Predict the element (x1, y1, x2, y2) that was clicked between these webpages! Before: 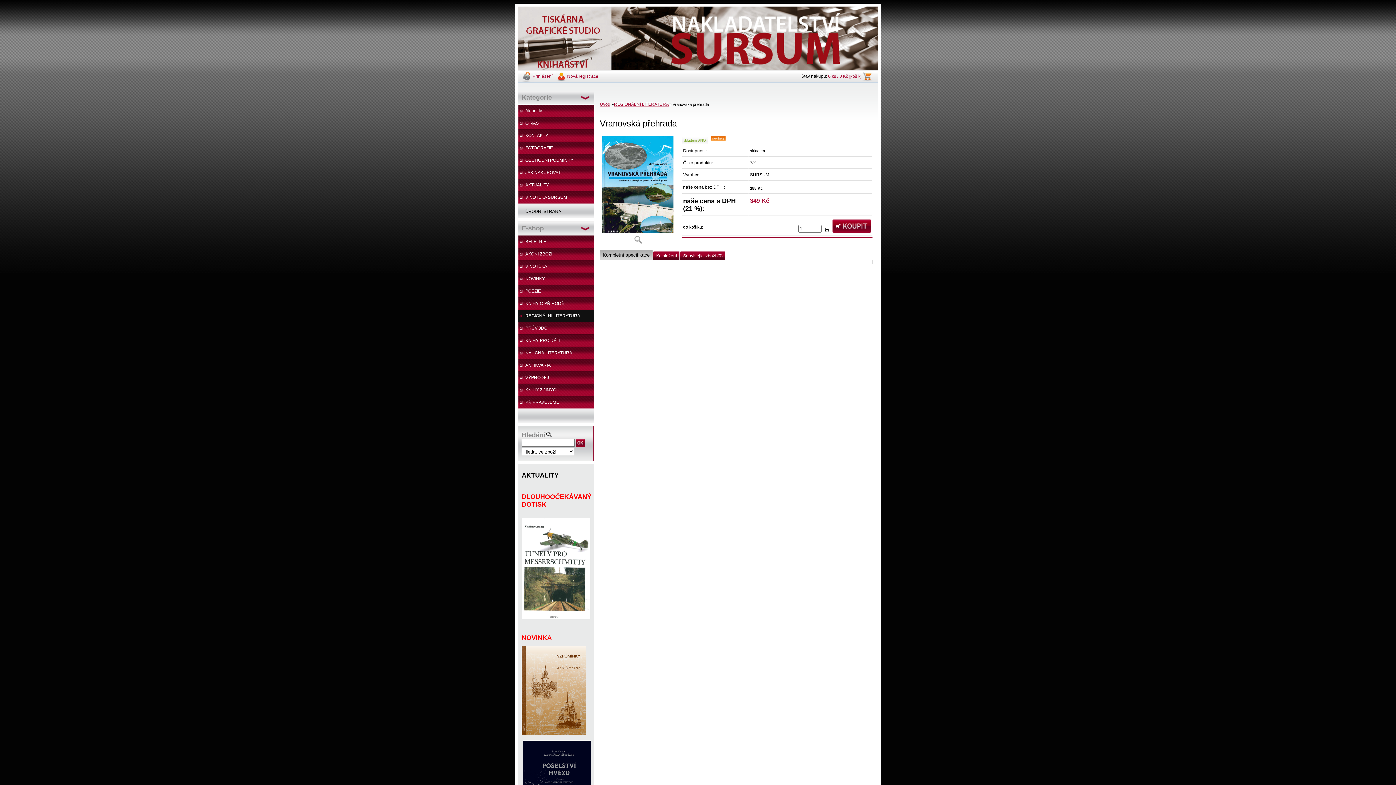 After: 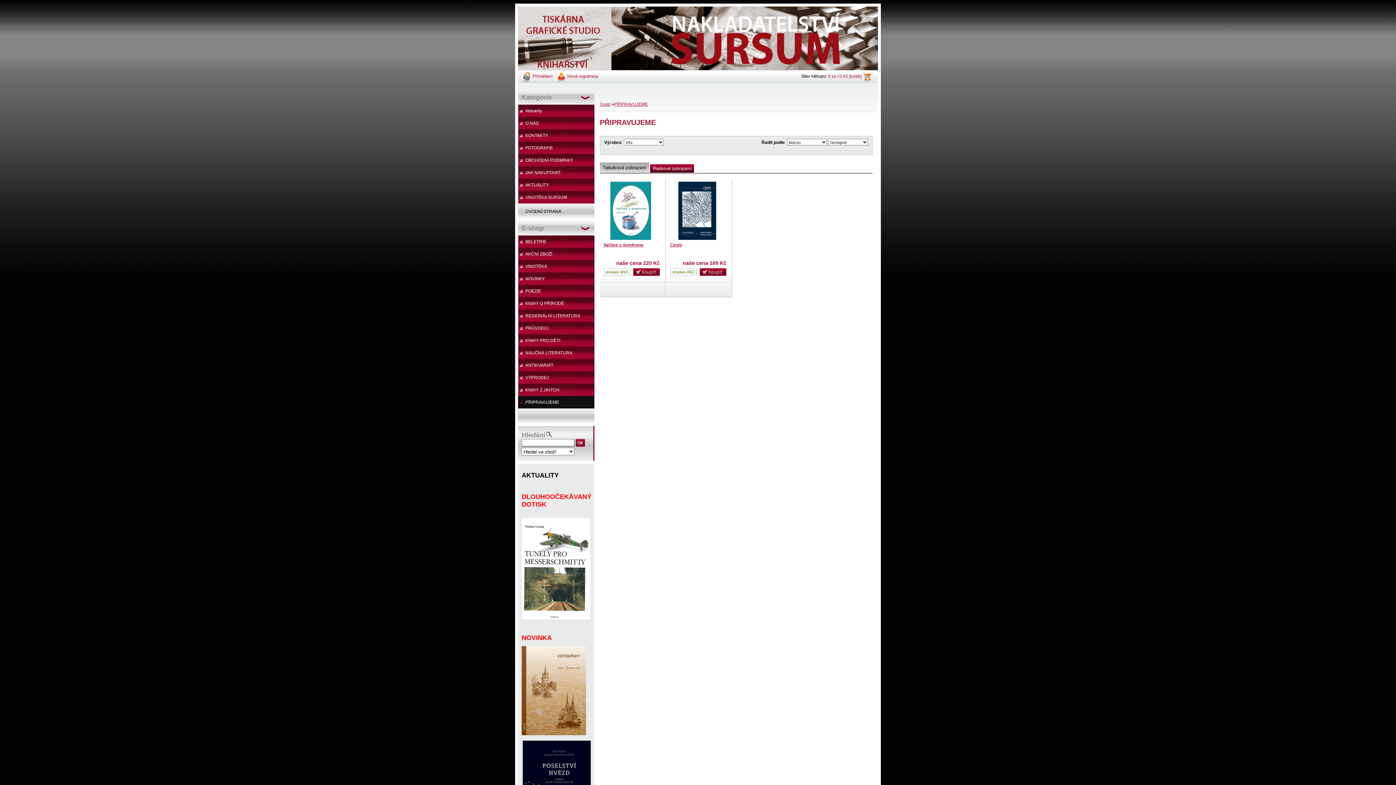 Action: label: PŘIPRAVUJEME bbox: (518, 396, 594, 408)